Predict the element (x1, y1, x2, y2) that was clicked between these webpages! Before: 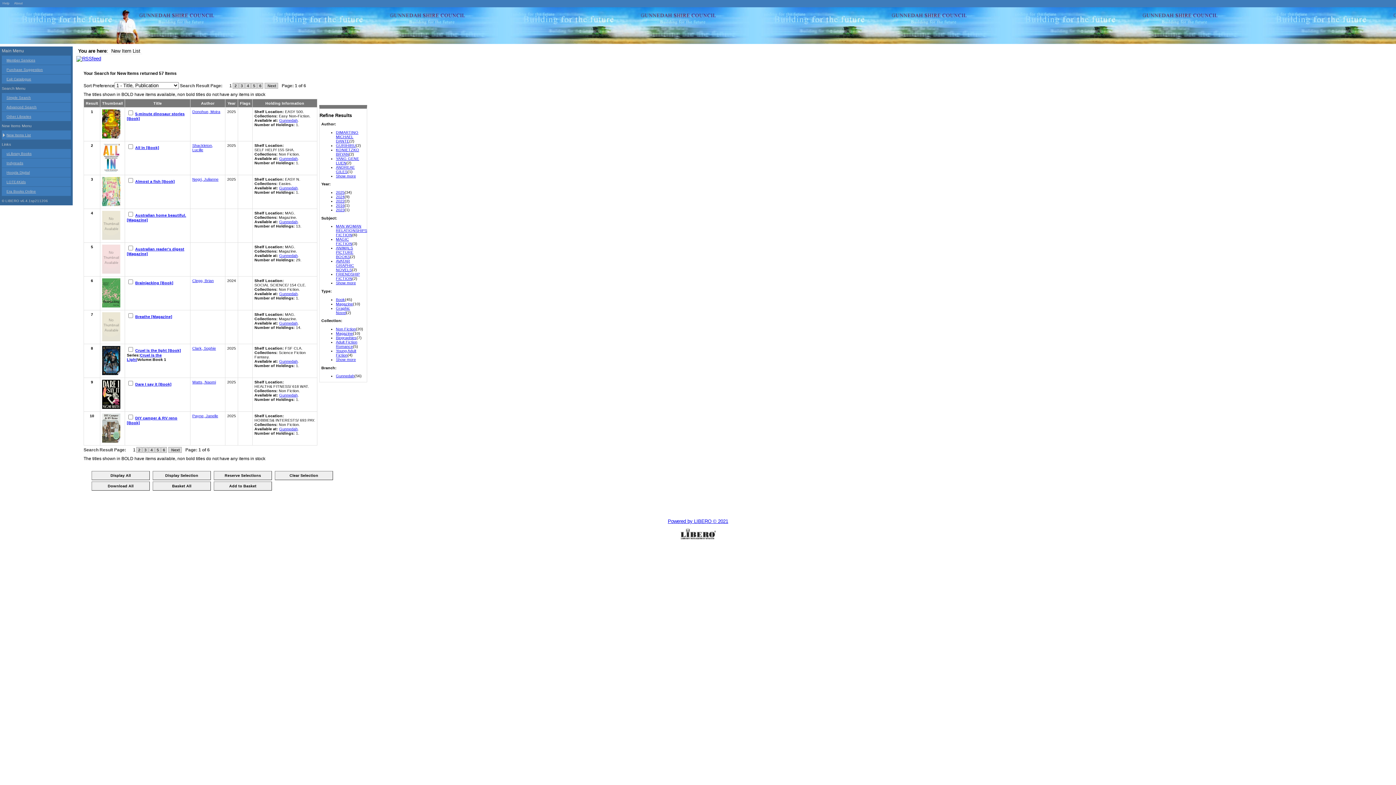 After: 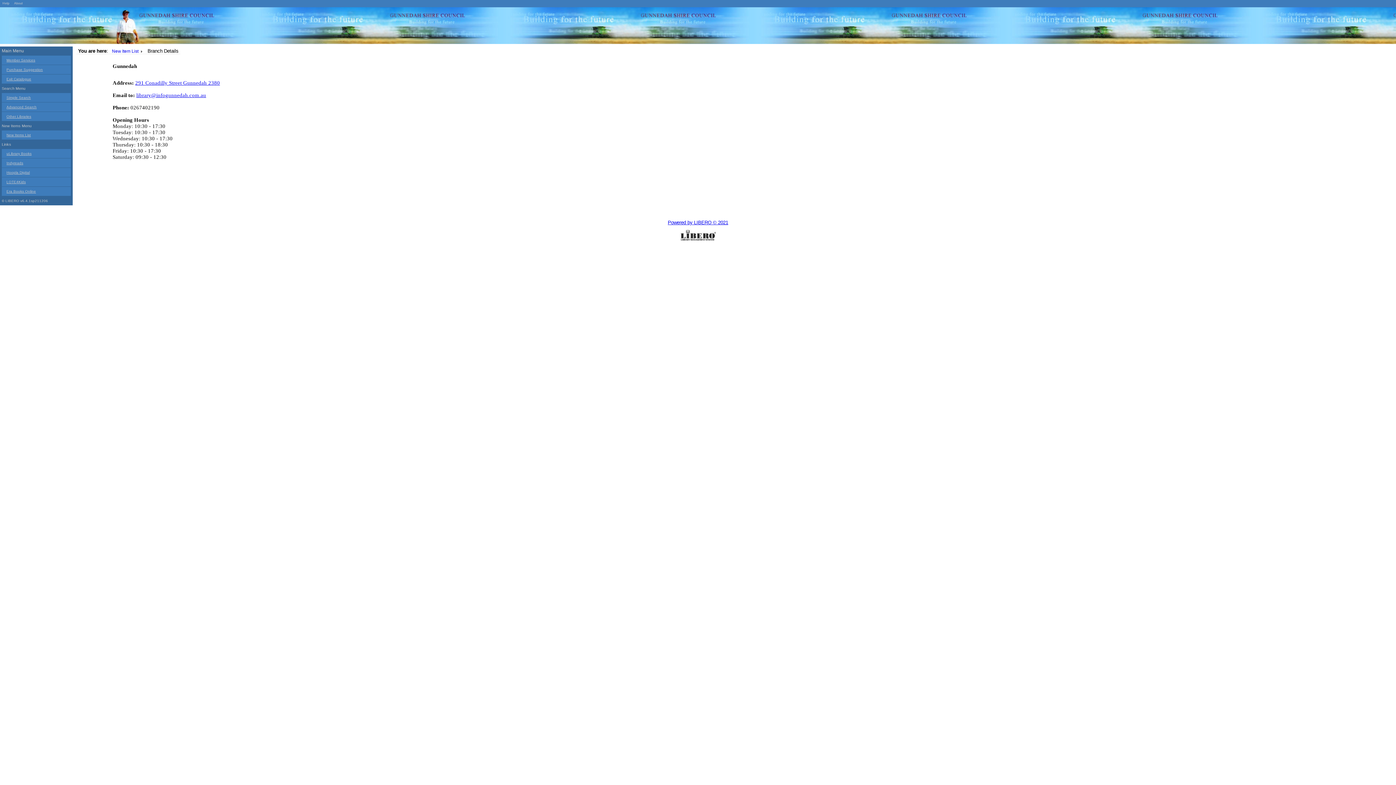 Action: label: Gunnedah bbox: (279, 291, 297, 295)